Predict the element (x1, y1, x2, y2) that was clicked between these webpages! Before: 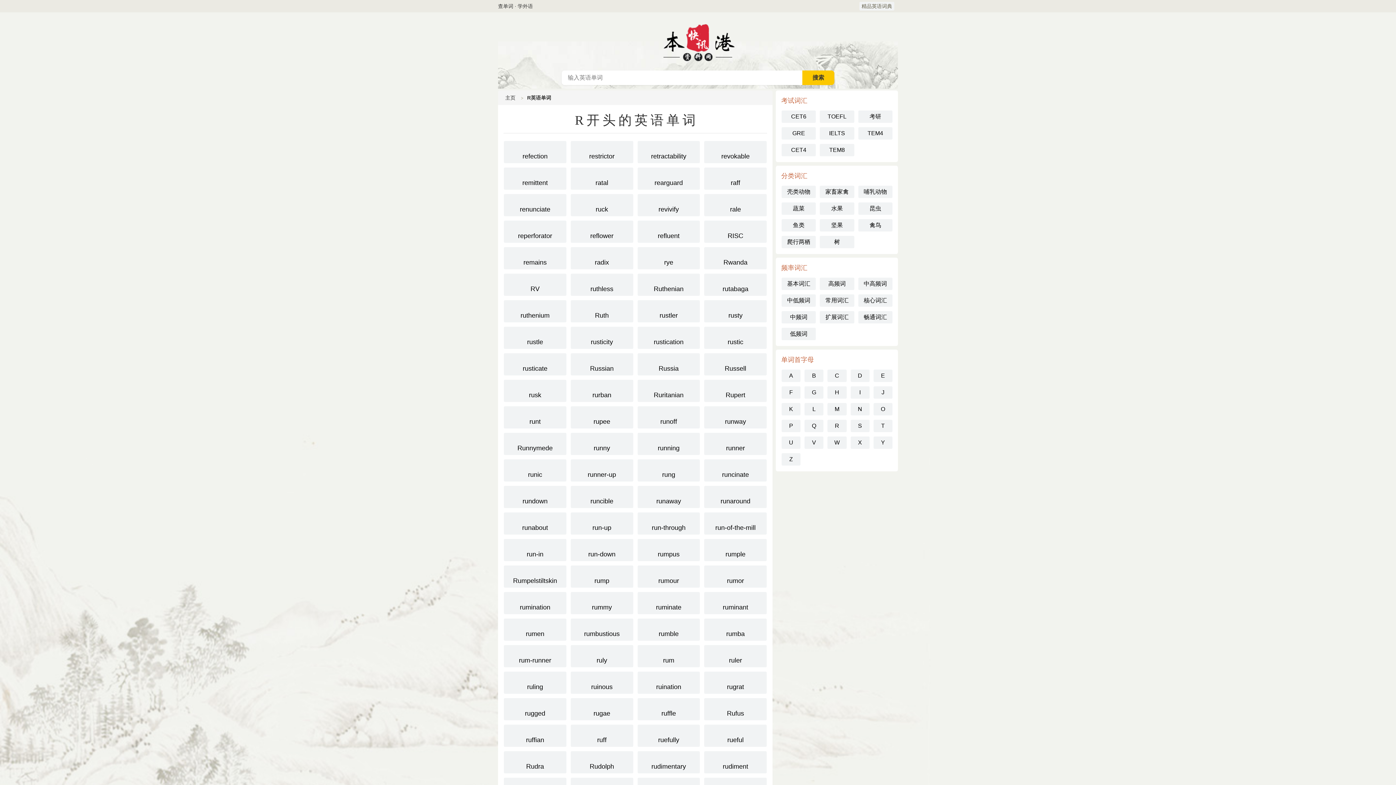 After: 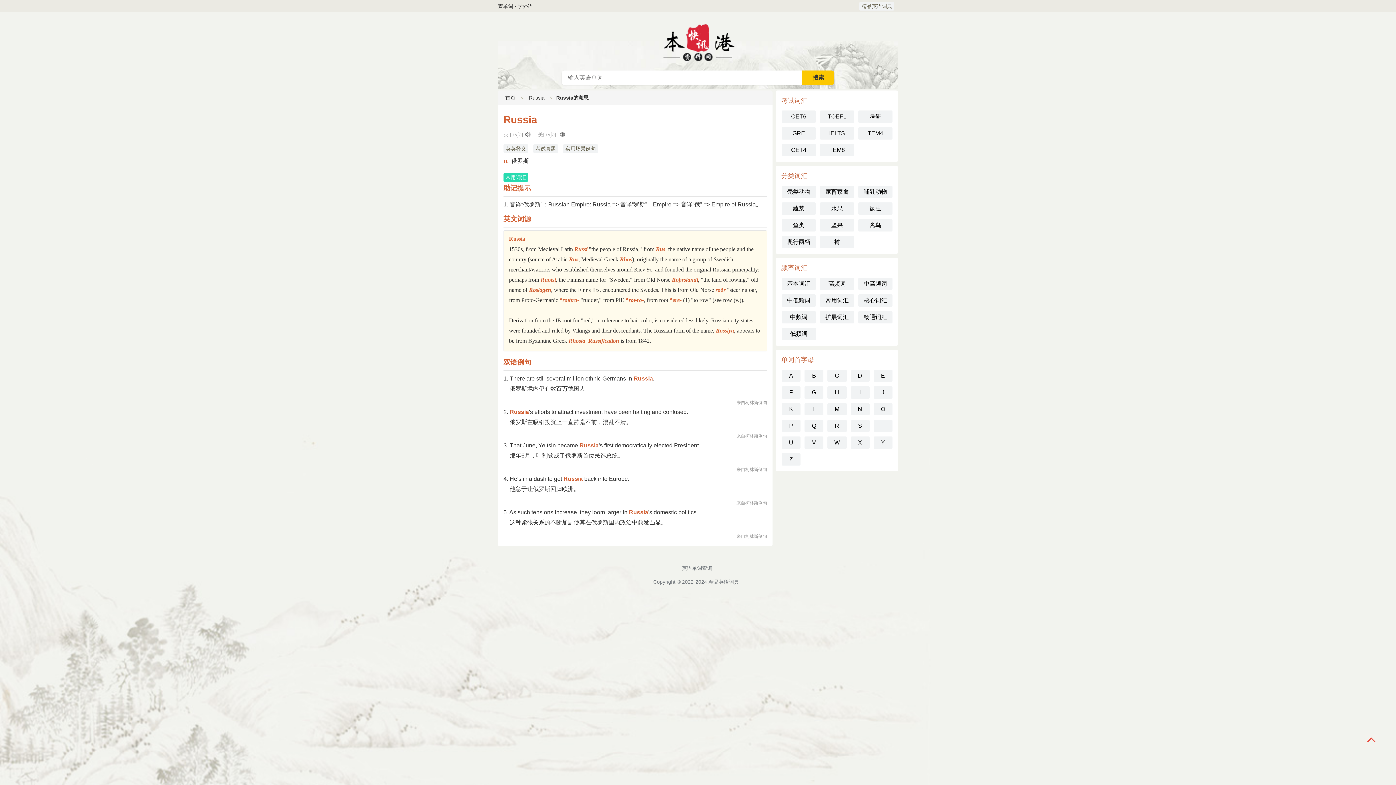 Action: bbox: (637, 353, 700, 375) label: Russia